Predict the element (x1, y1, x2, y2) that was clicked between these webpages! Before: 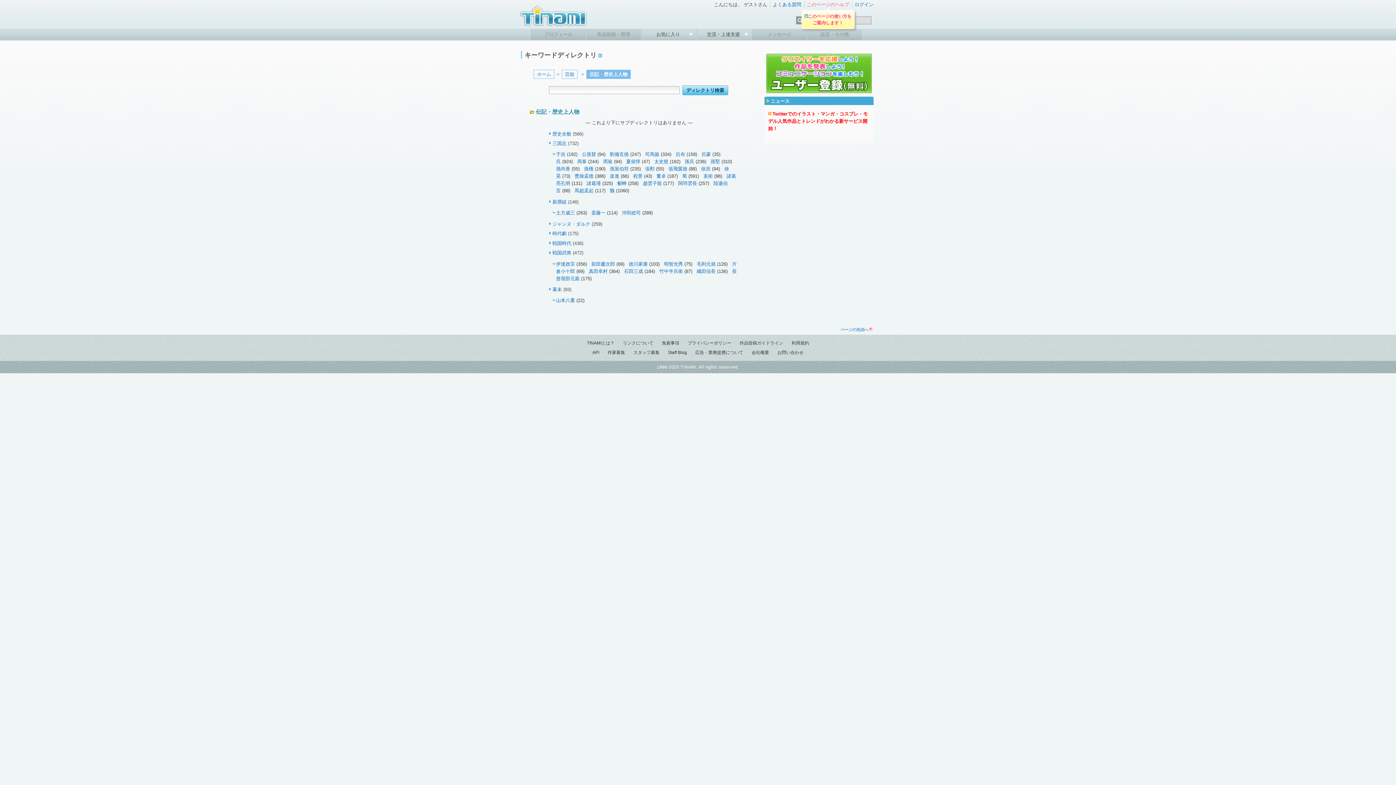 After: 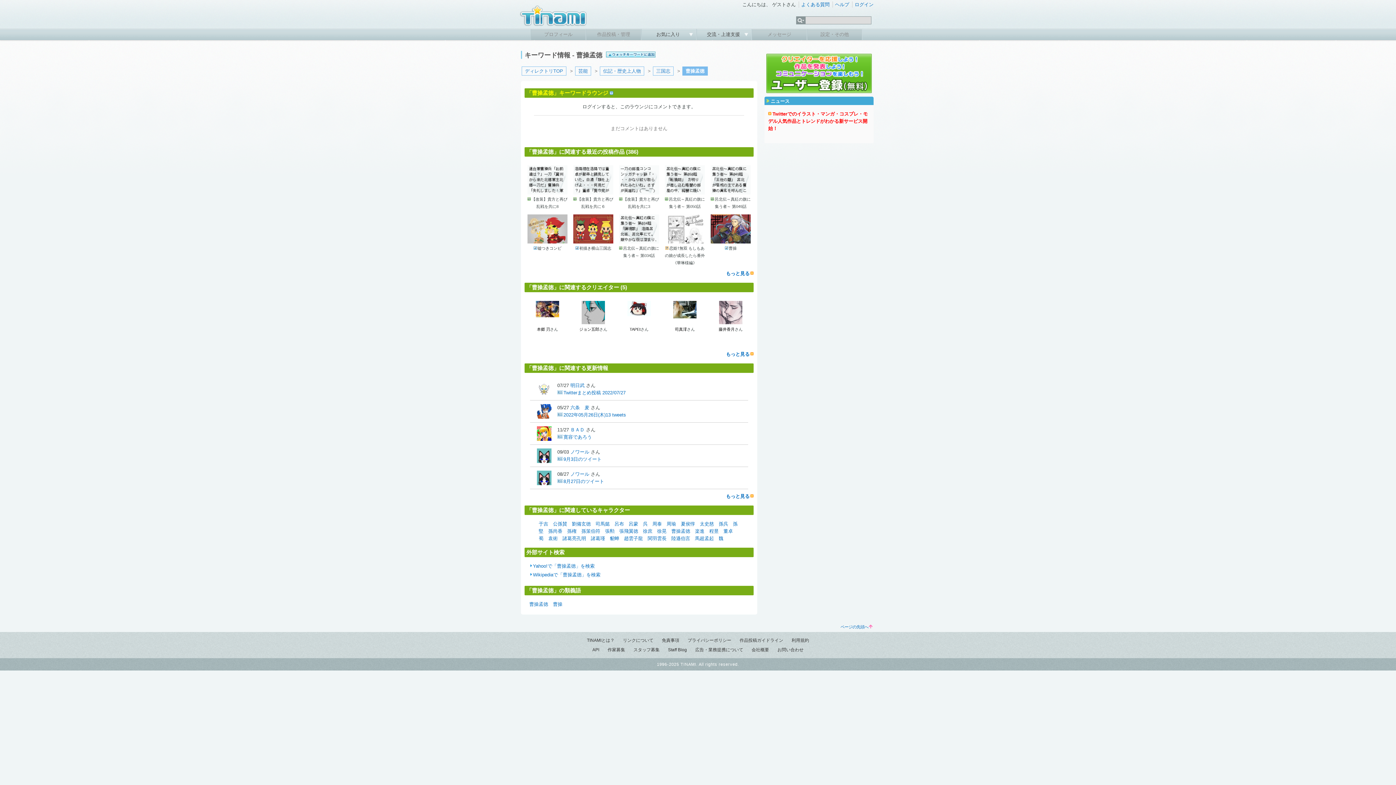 Action: label: 曹操孟徳 bbox: (574, 173, 593, 179)